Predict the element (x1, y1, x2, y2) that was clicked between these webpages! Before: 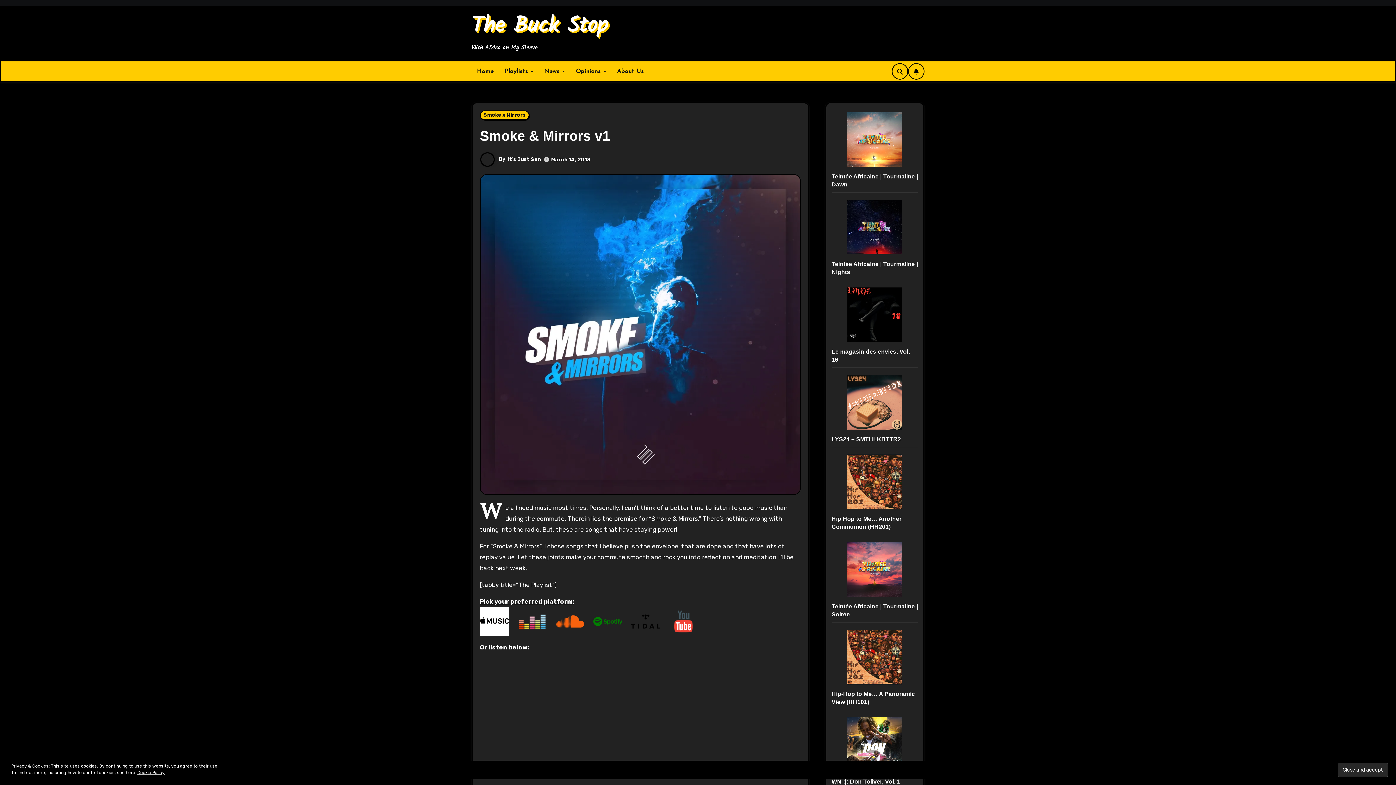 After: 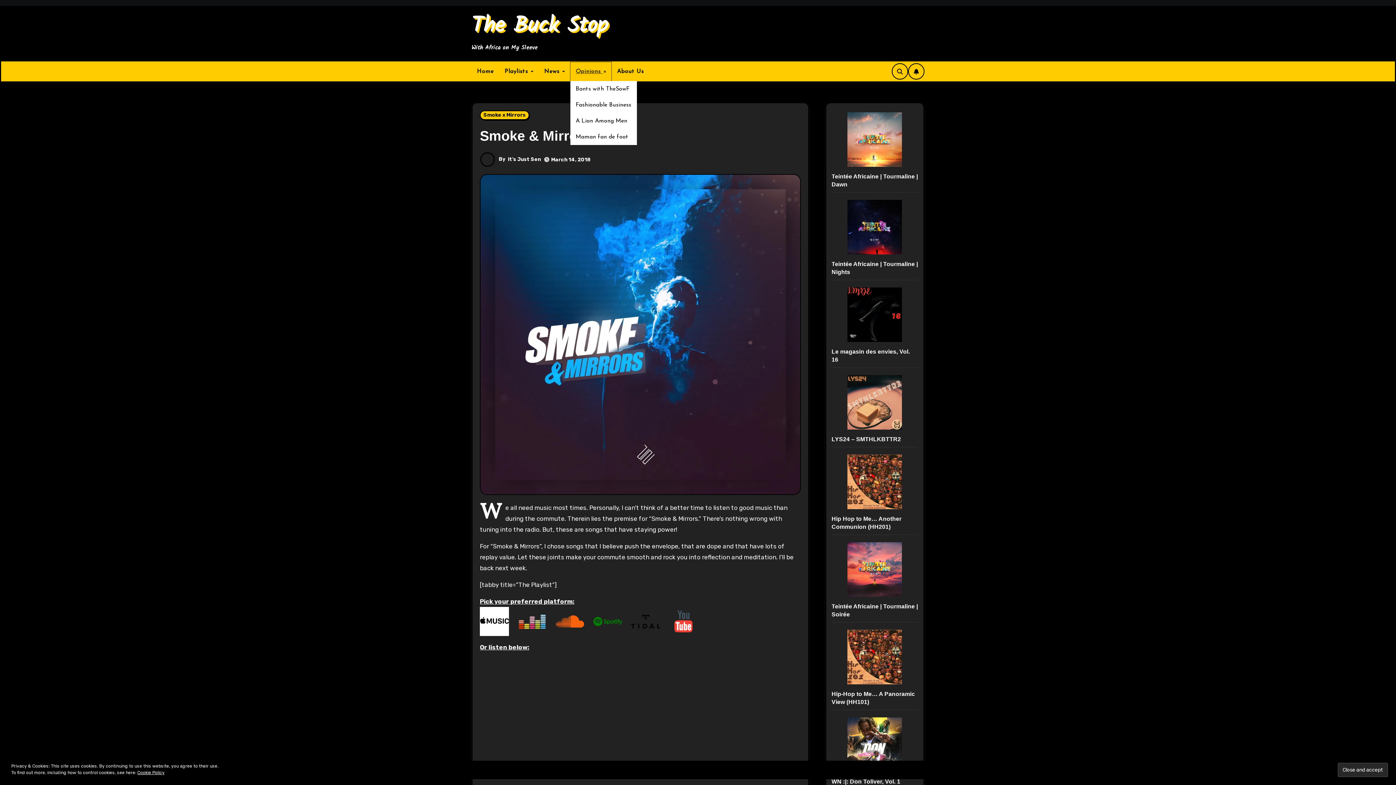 Action: label: Opinions  bbox: (570, 62, 611, 80)